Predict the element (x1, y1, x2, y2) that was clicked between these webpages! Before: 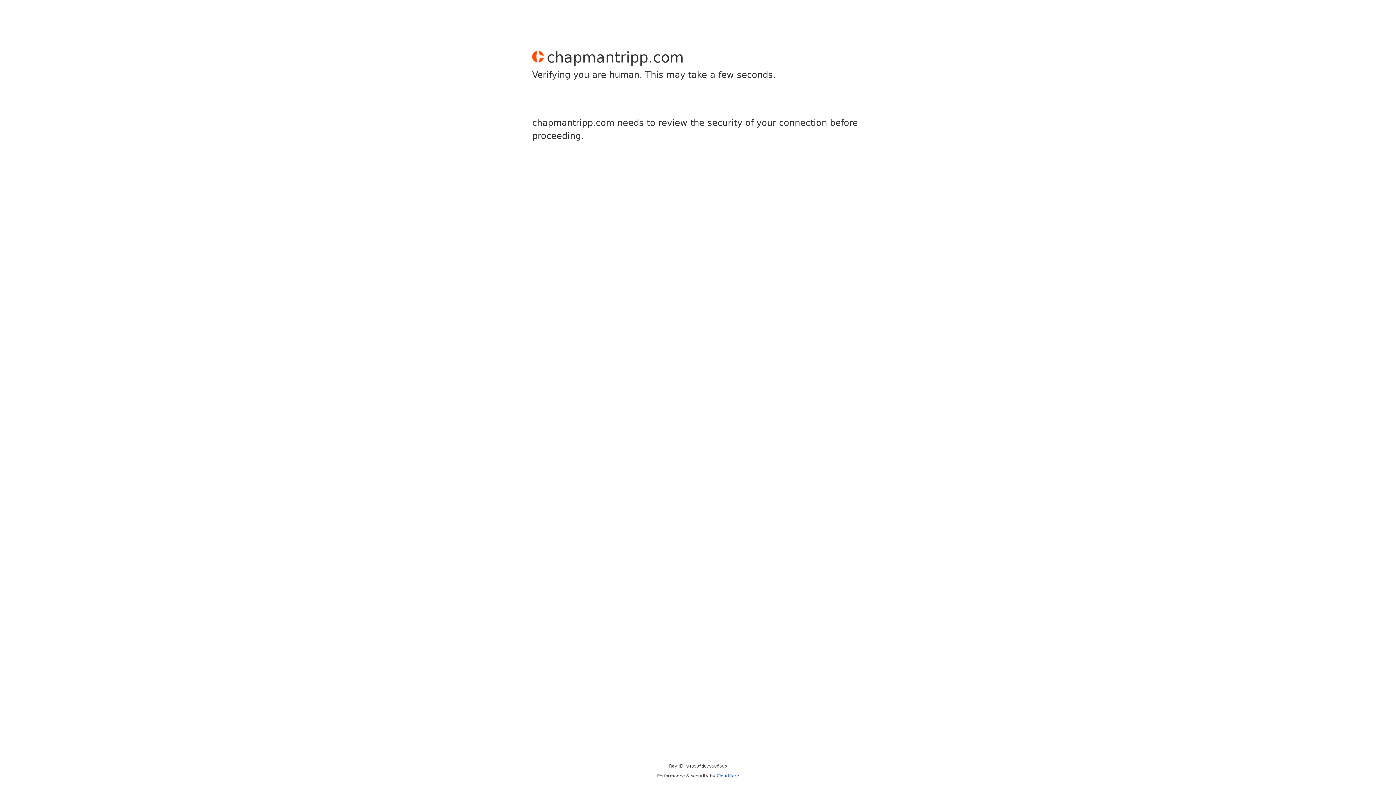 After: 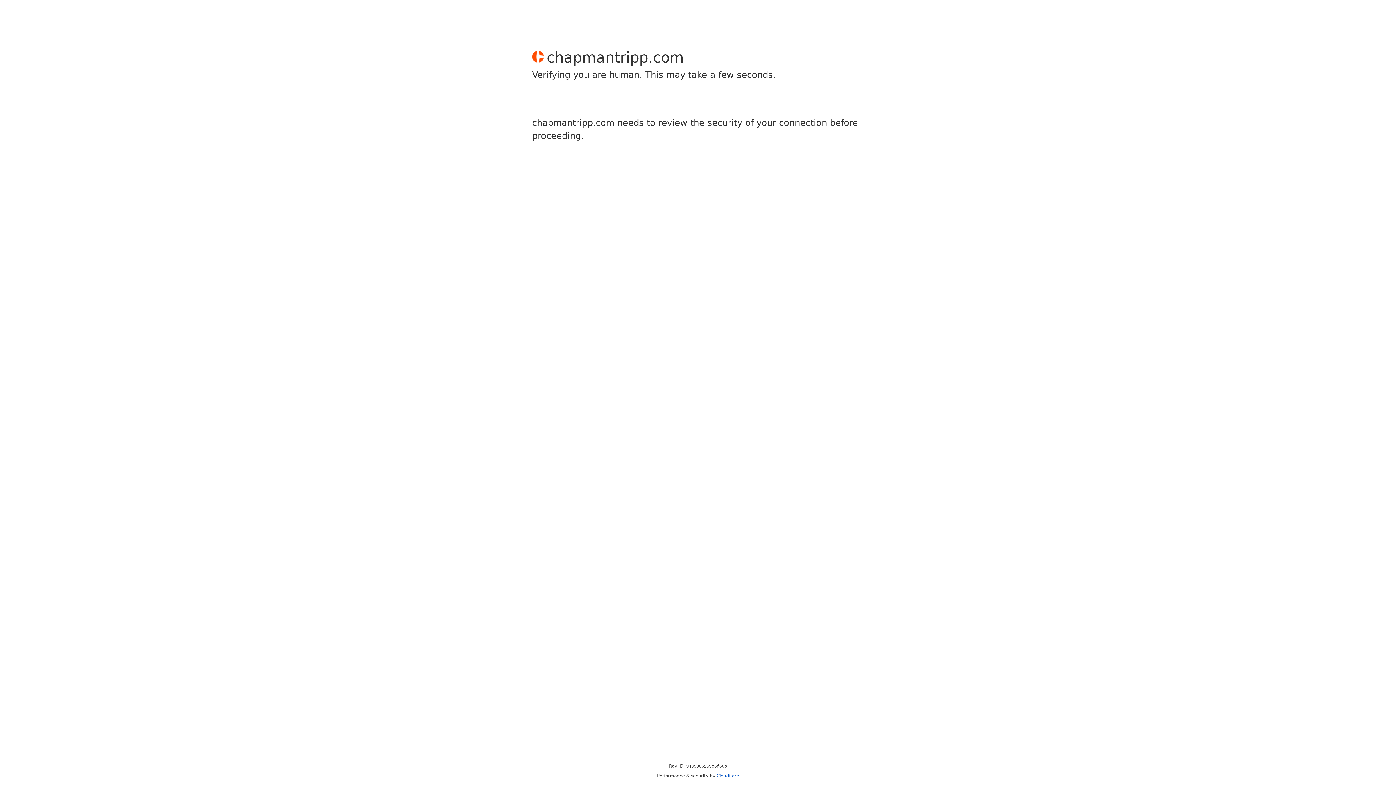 Action: bbox: (716, 773, 739, 778) label: Cloudflare